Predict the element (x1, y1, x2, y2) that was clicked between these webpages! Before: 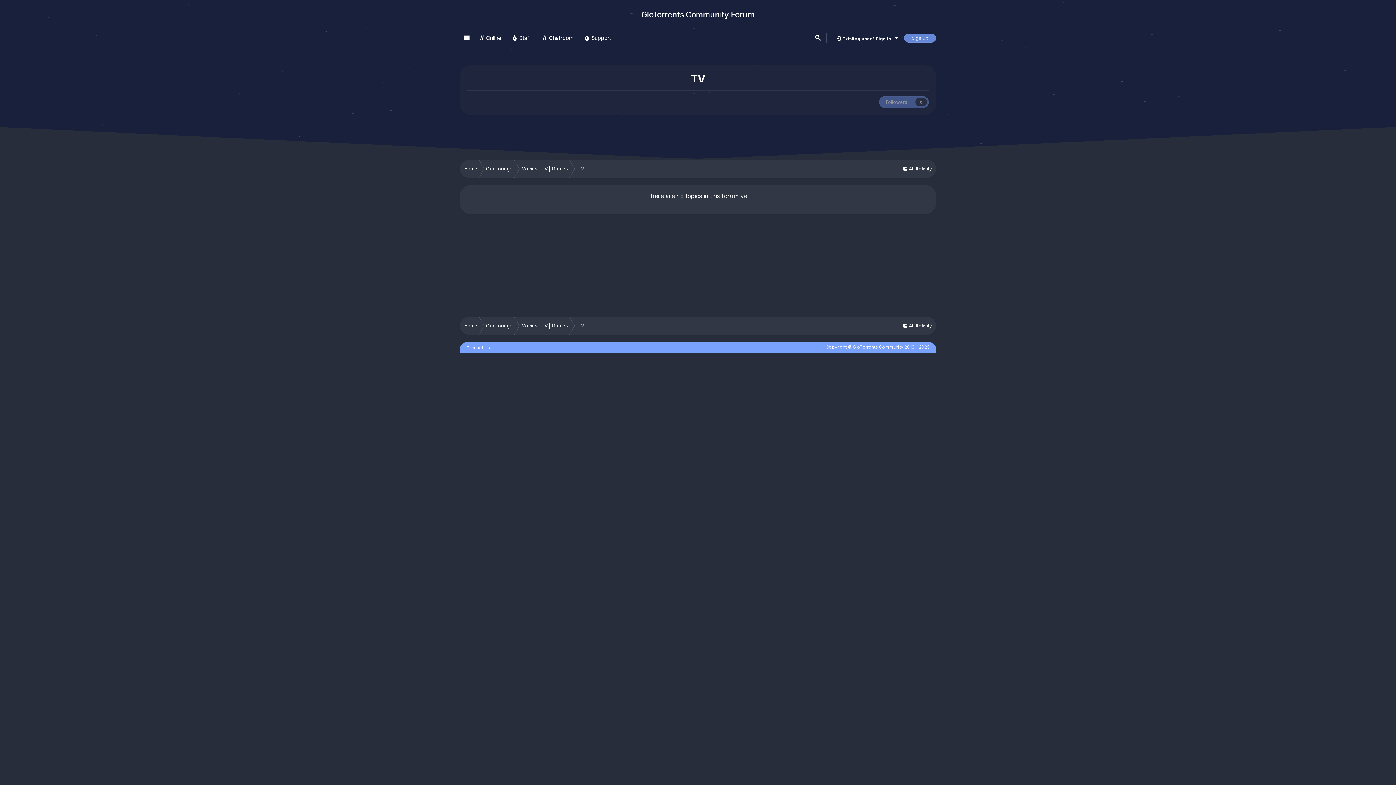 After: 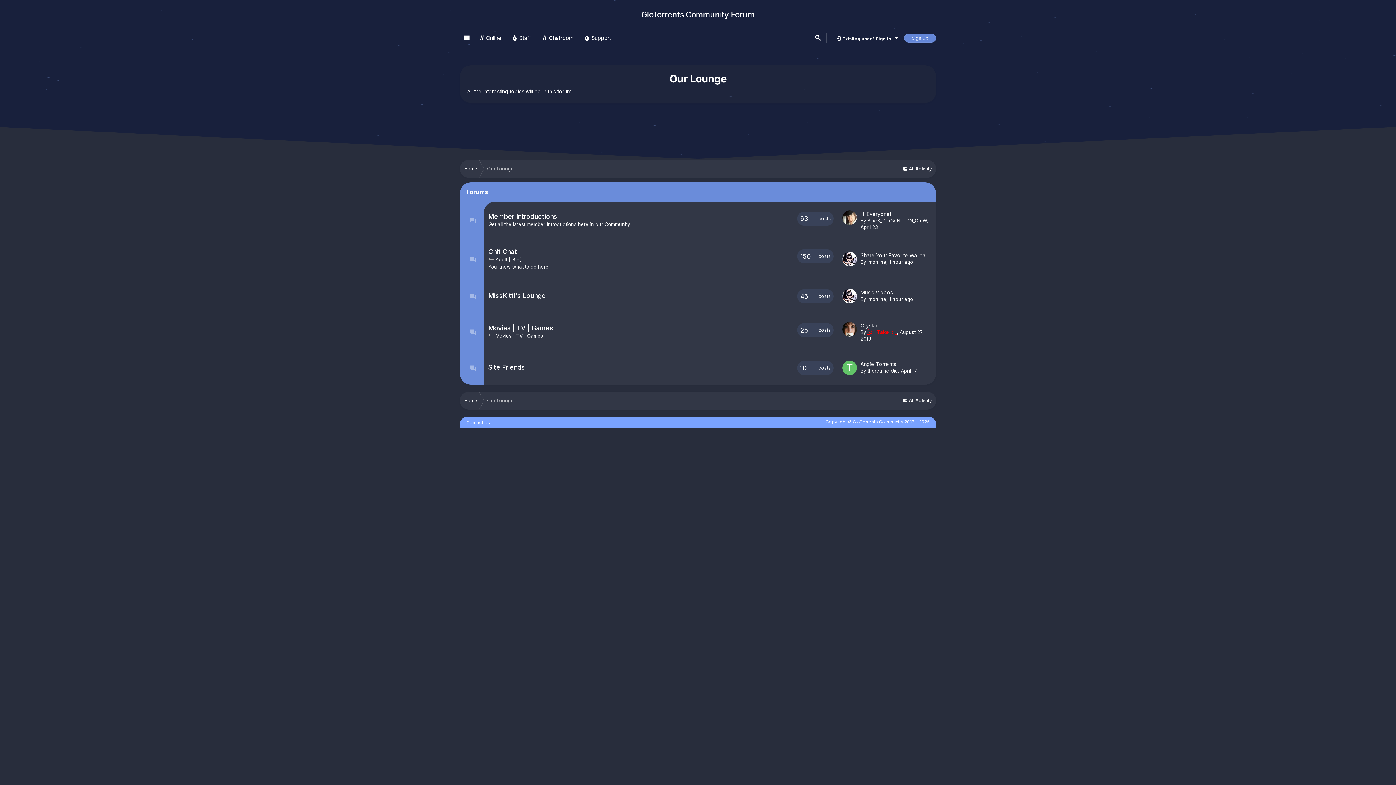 Action: bbox: (481, 317, 517, 334) label: Our Lounge